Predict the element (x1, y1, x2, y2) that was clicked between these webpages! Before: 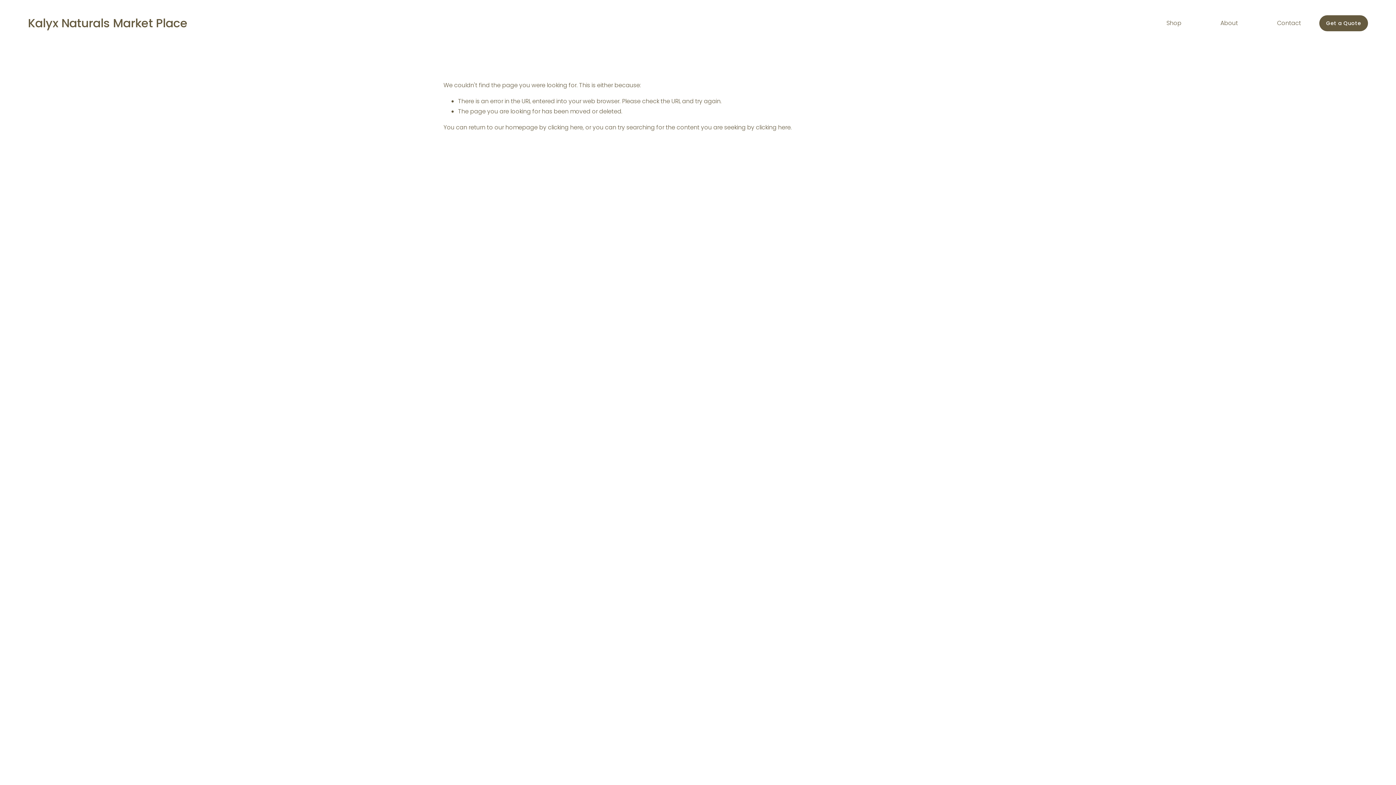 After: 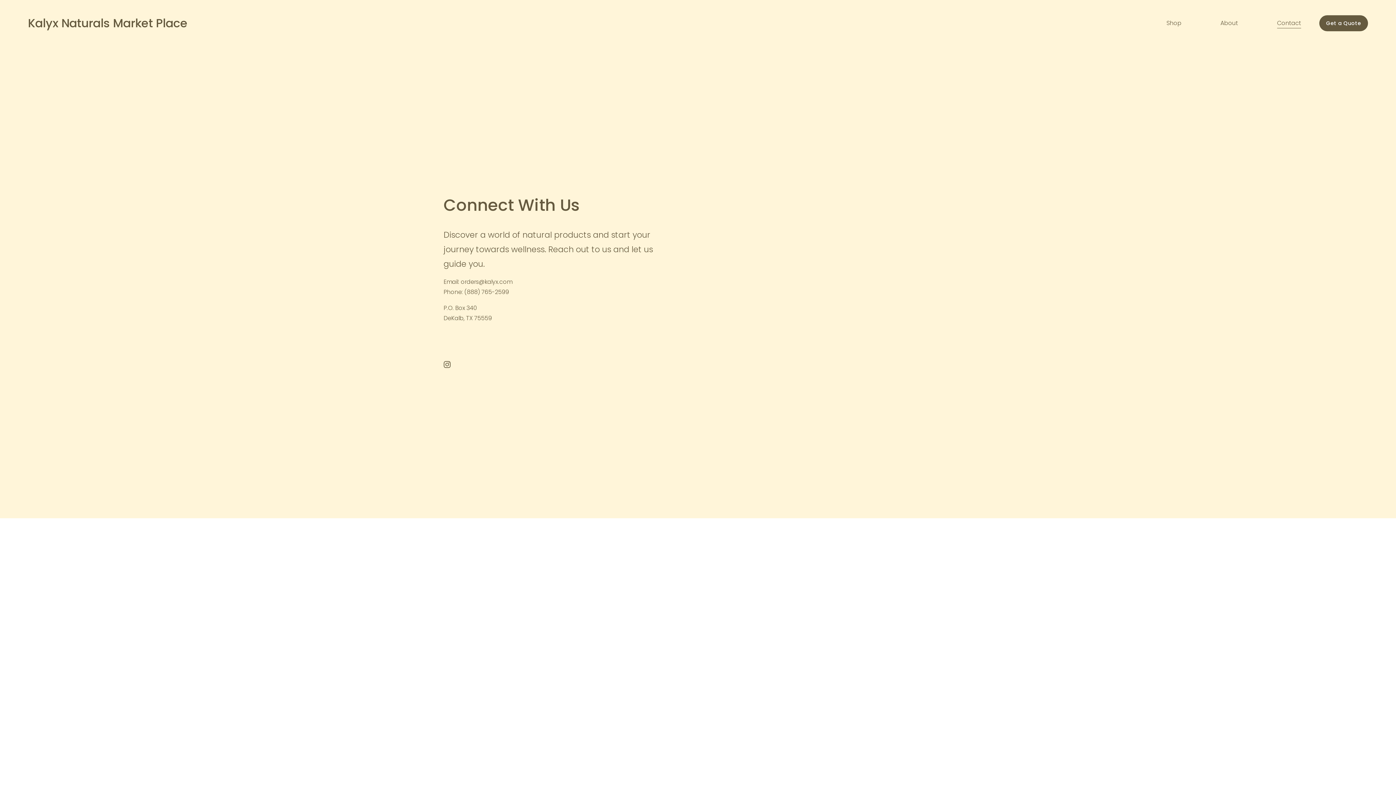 Action: label: Contact bbox: (1277, 17, 1301, 29)